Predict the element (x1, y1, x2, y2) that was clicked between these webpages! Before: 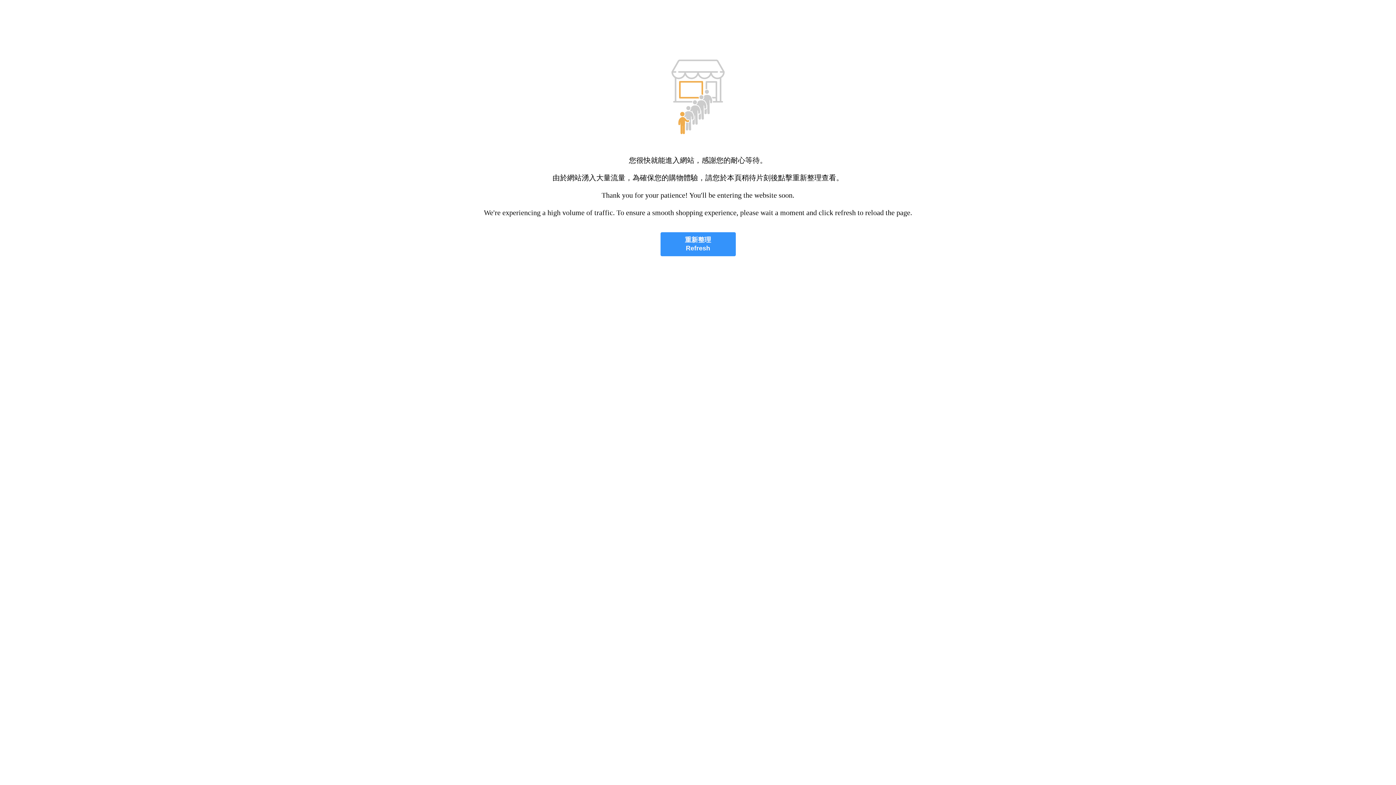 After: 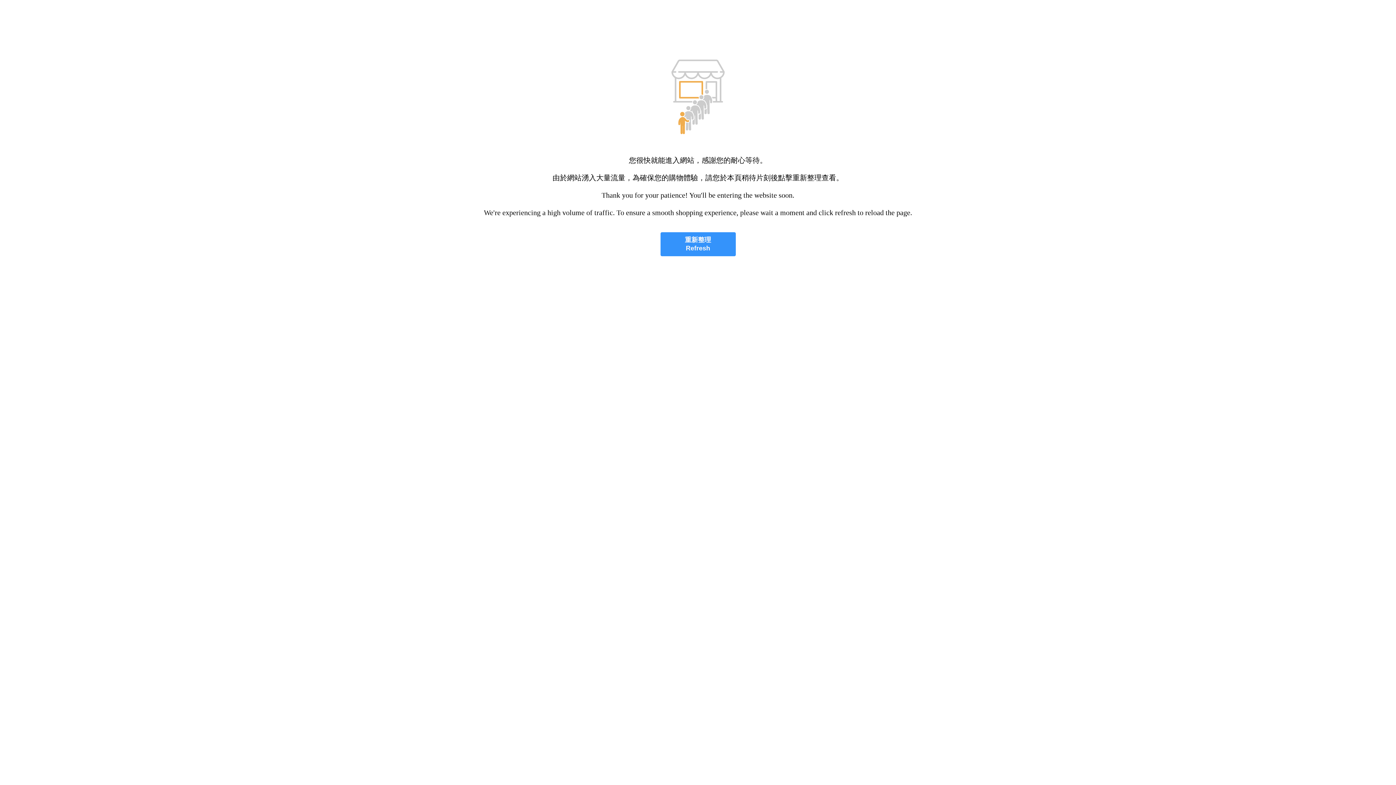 Action: label: 重新整理
Refresh bbox: (660, 232, 735, 256)